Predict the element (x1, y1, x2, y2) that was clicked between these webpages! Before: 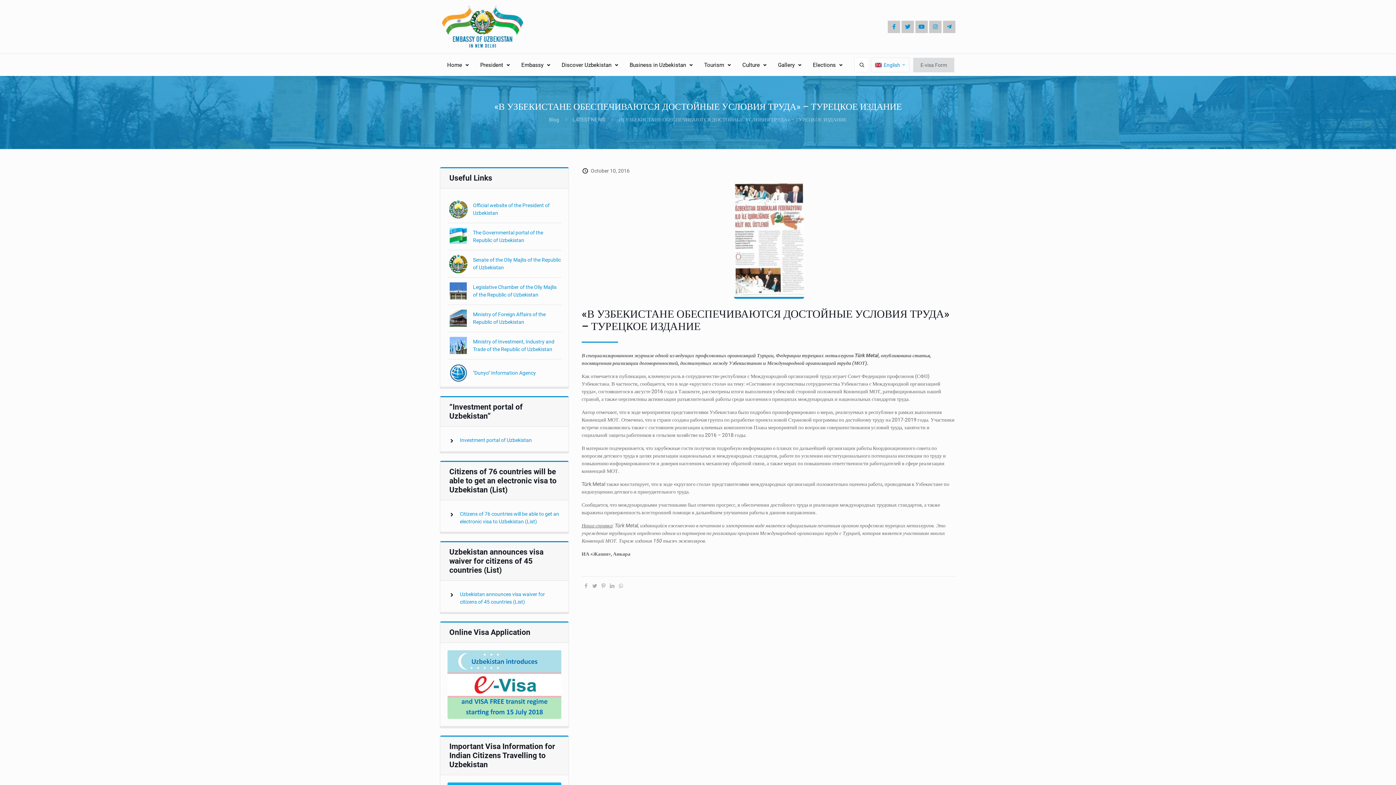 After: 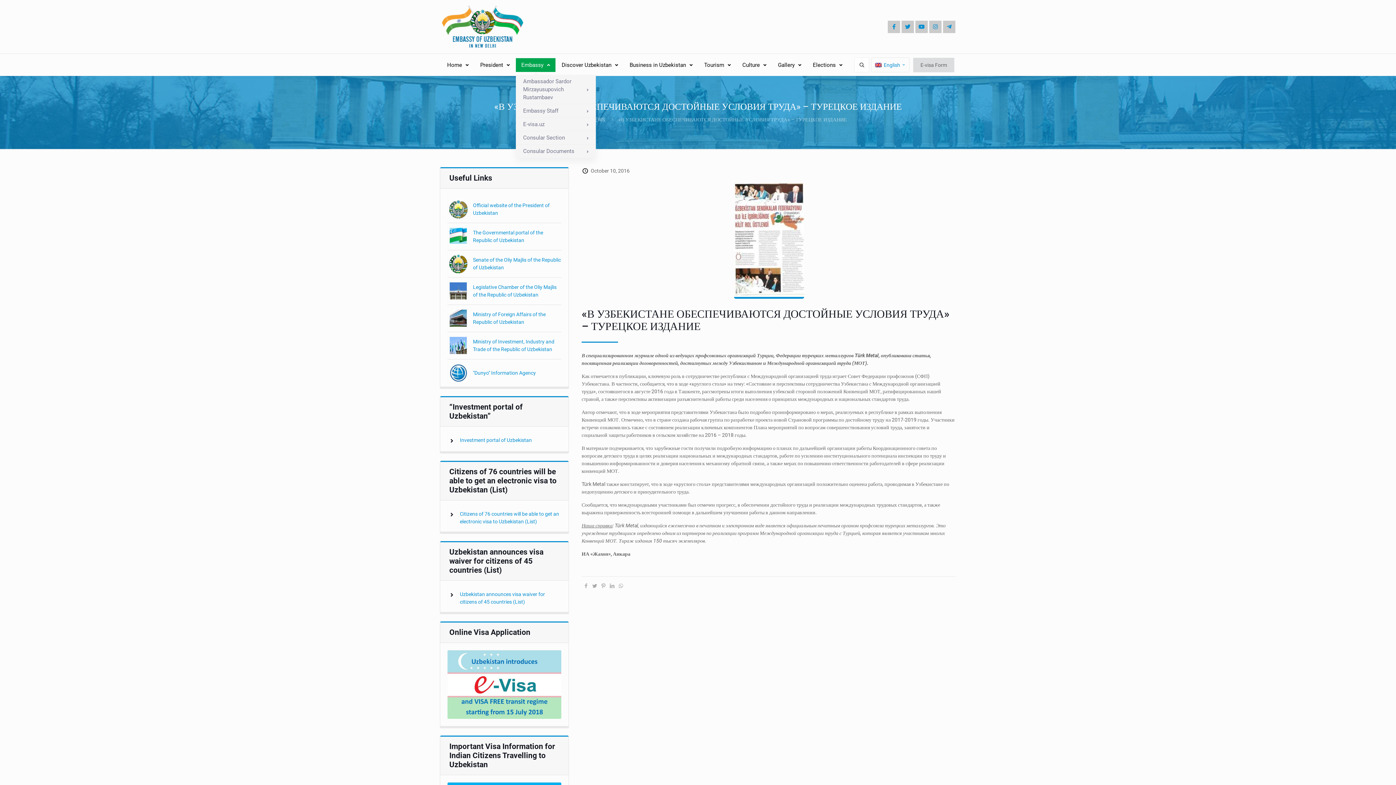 Action: bbox: (516, 58, 555, 71) label: Embassy